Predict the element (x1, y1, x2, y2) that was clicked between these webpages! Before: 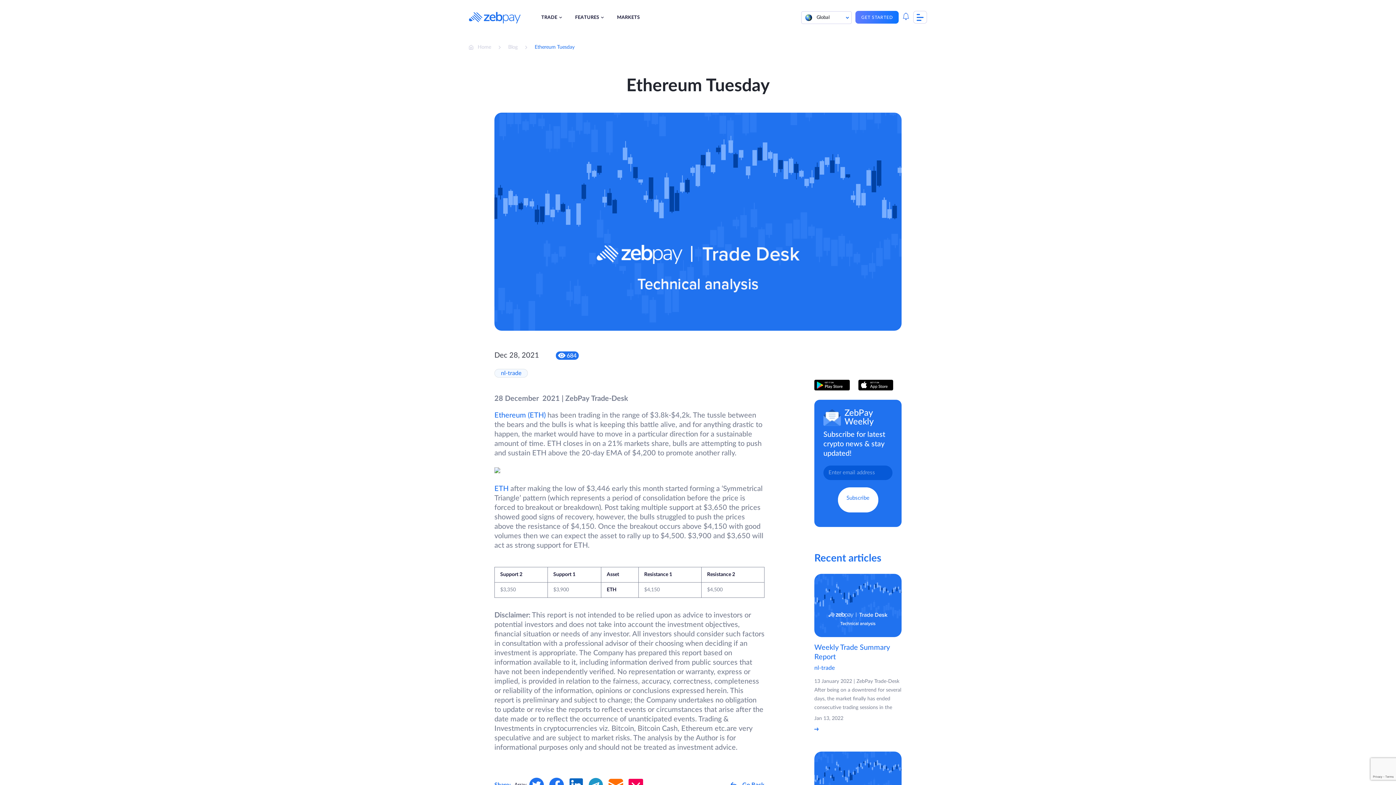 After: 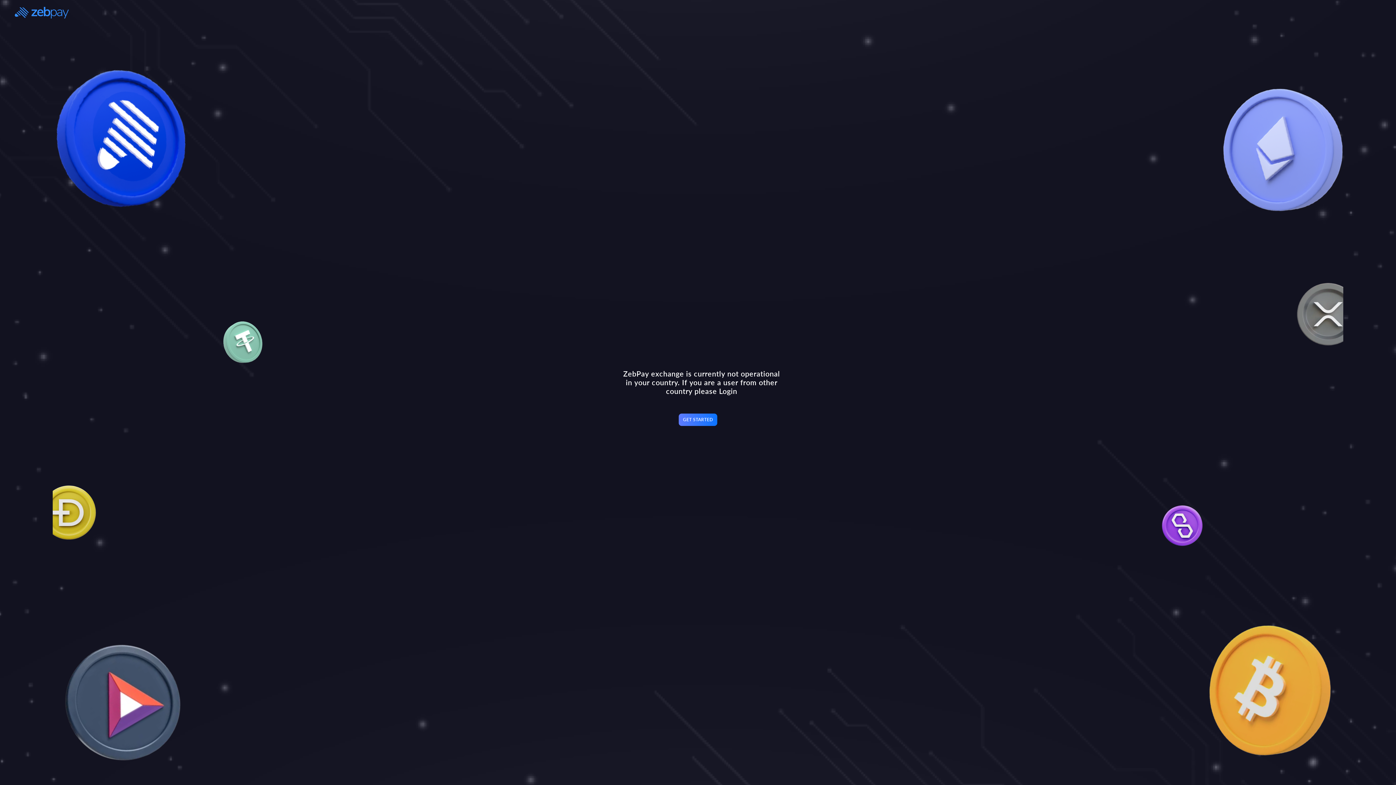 Action: label: ETH bbox: (494, 485, 508, 492)